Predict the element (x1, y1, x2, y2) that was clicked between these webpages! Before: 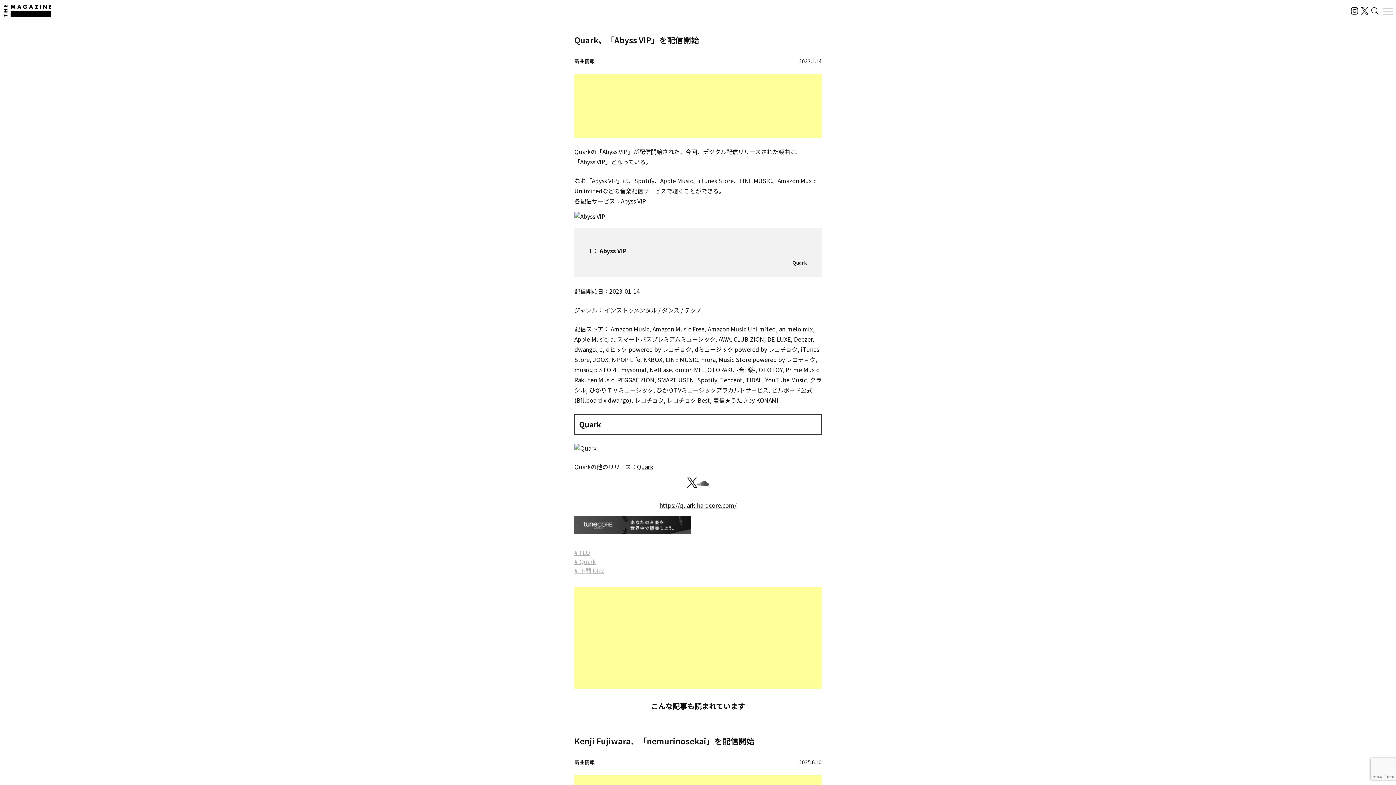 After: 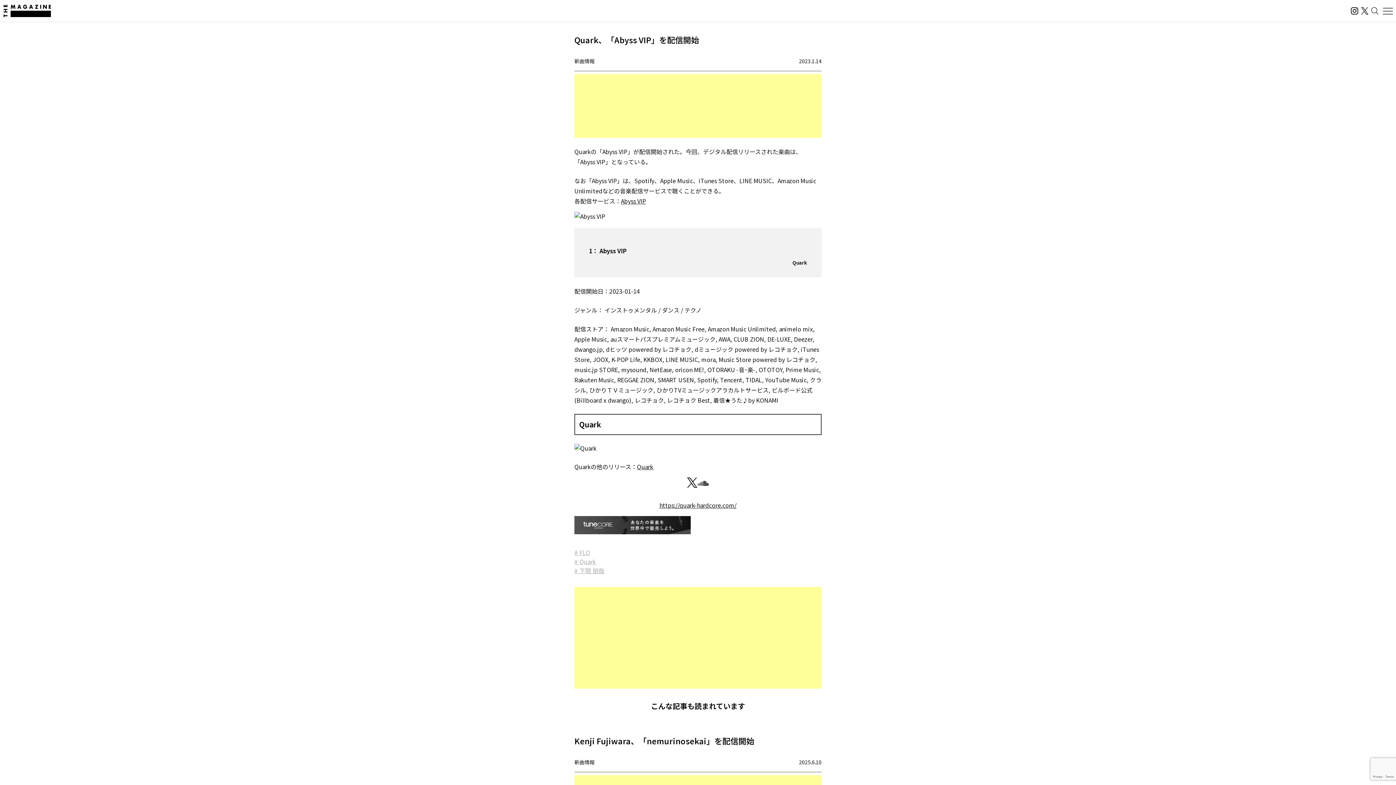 Action: bbox: (574, 527, 690, 536)